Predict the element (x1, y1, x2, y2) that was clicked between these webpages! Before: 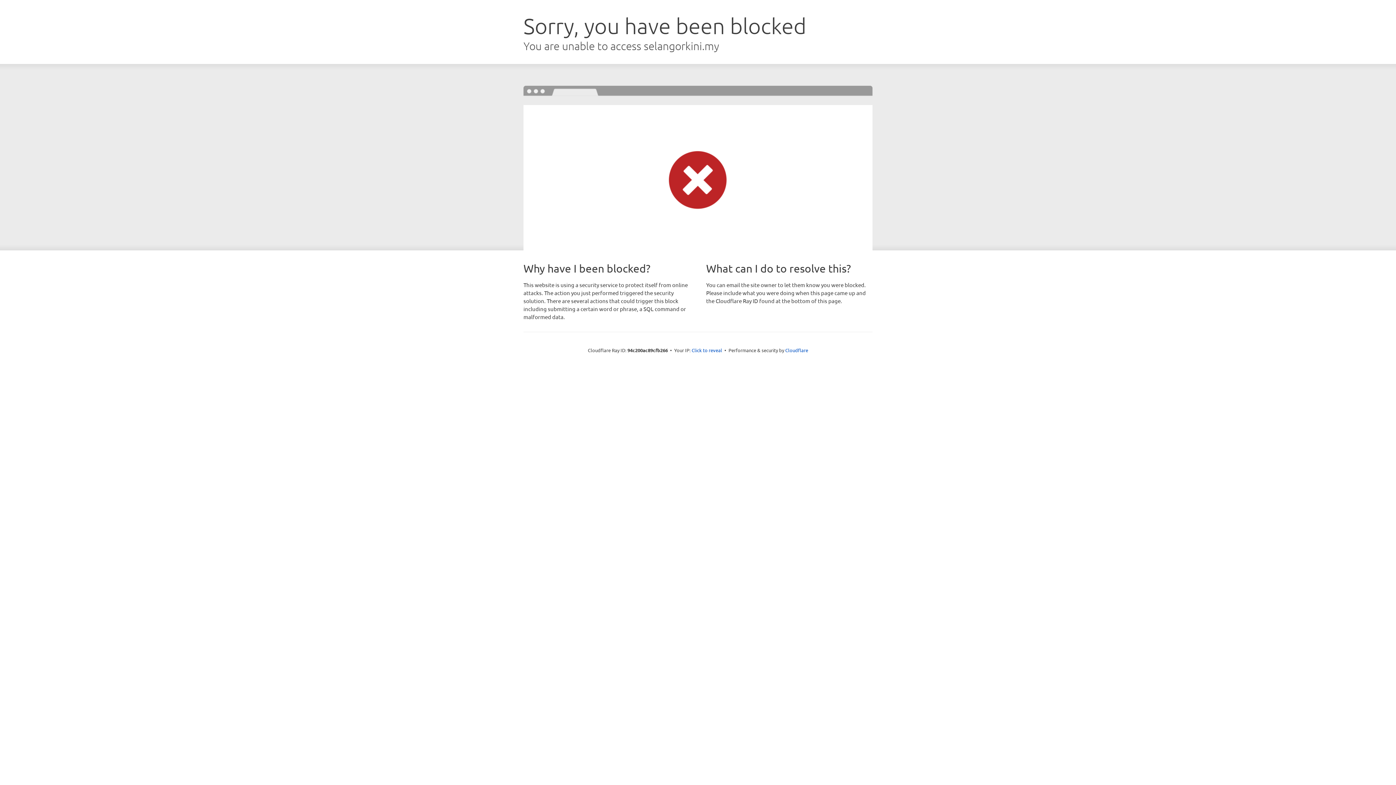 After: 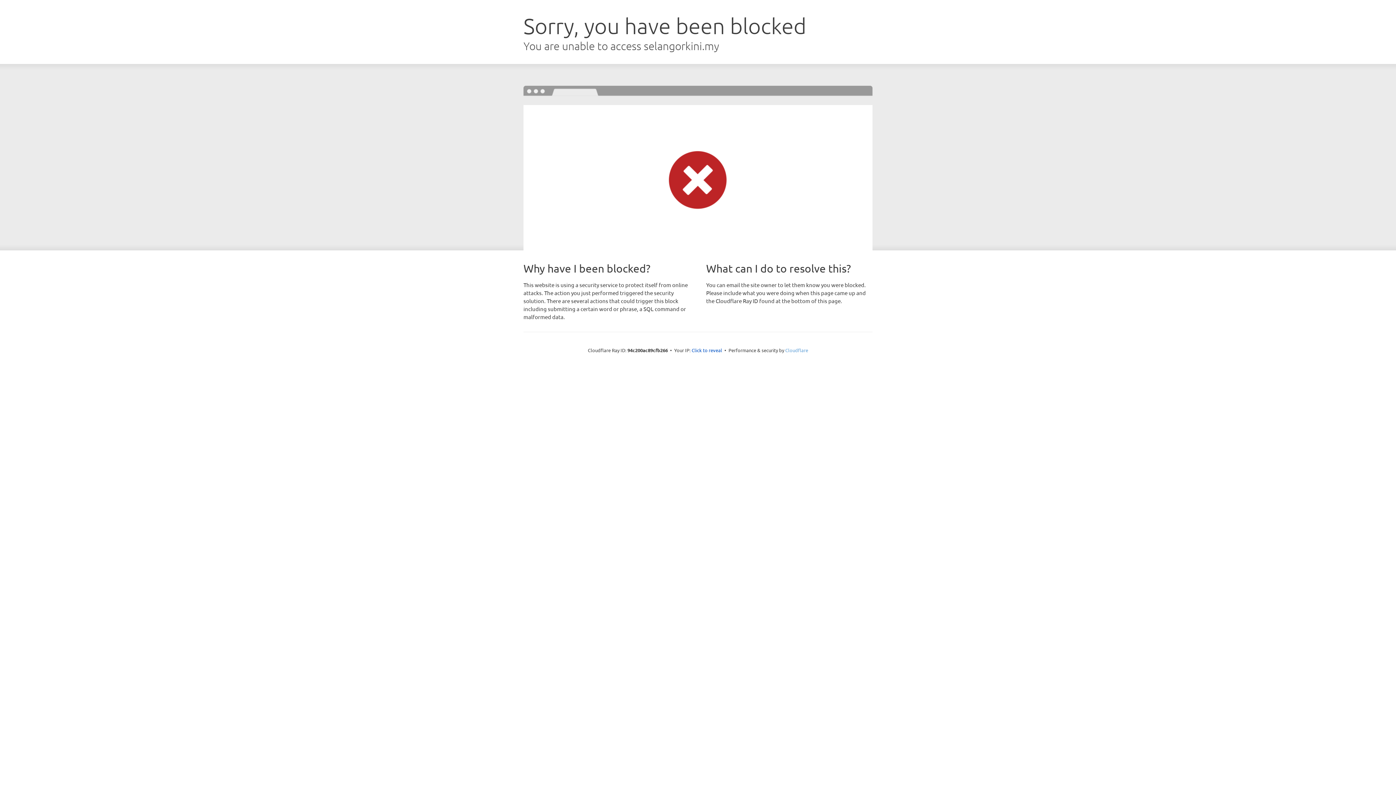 Action: label: Cloudflare bbox: (785, 347, 808, 353)